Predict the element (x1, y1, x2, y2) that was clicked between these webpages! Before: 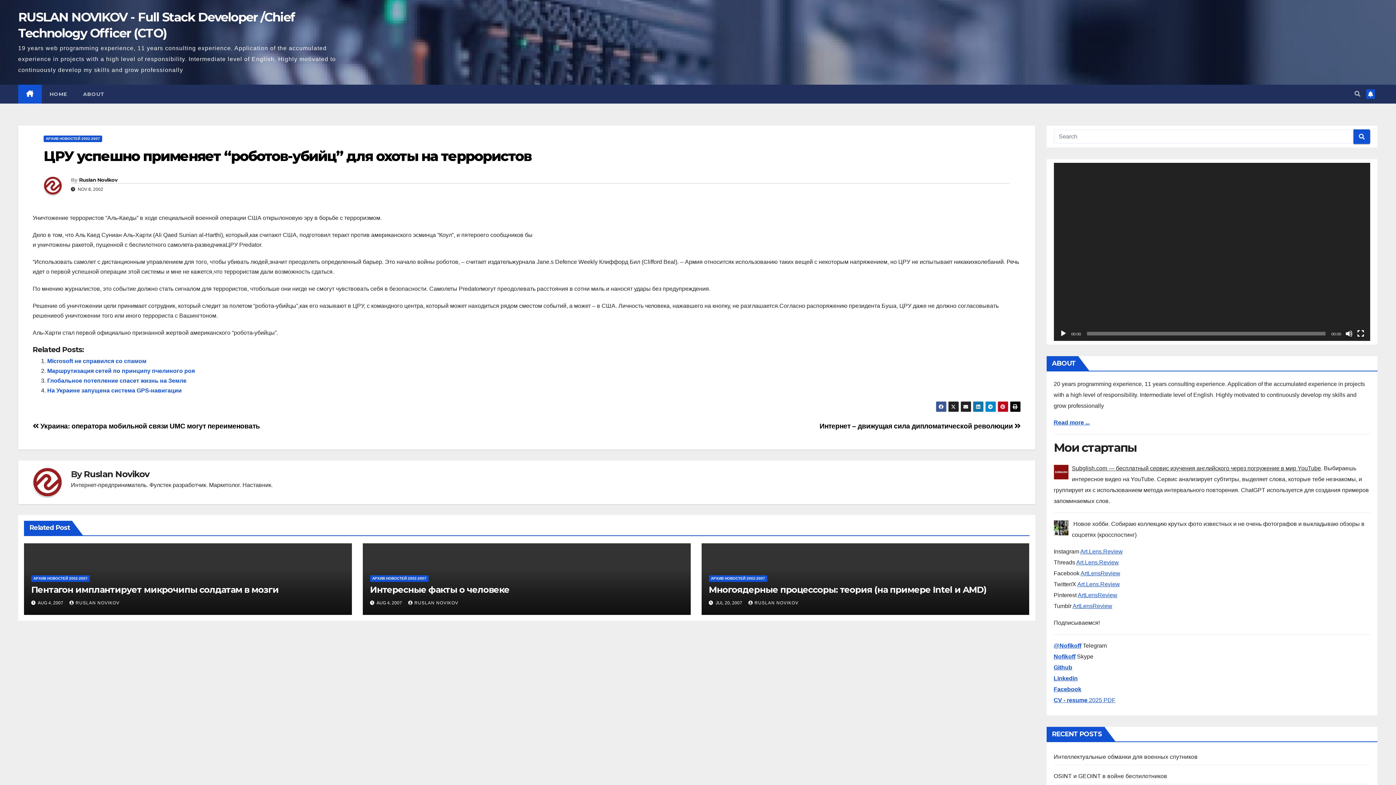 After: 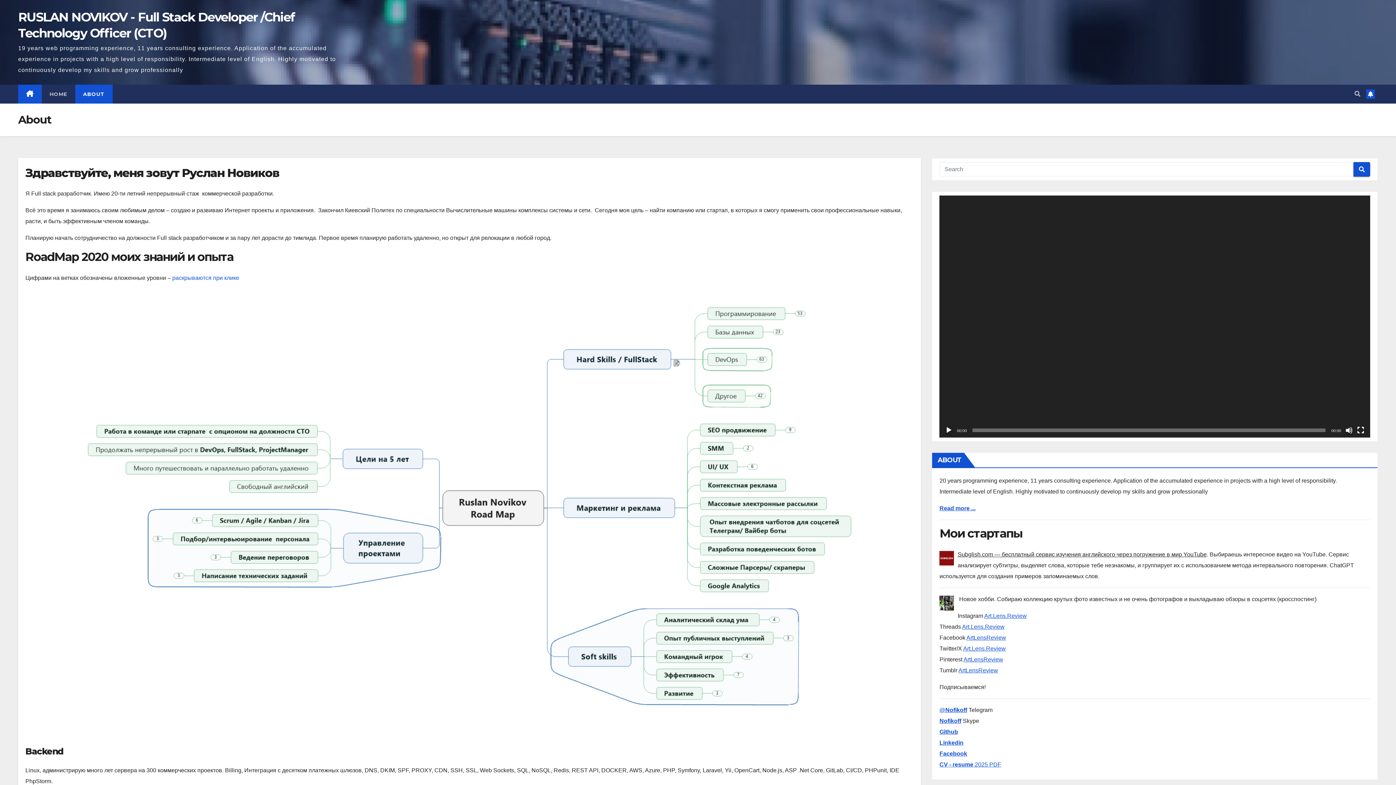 Action: label: ABOUT bbox: (75, 84, 112, 103)